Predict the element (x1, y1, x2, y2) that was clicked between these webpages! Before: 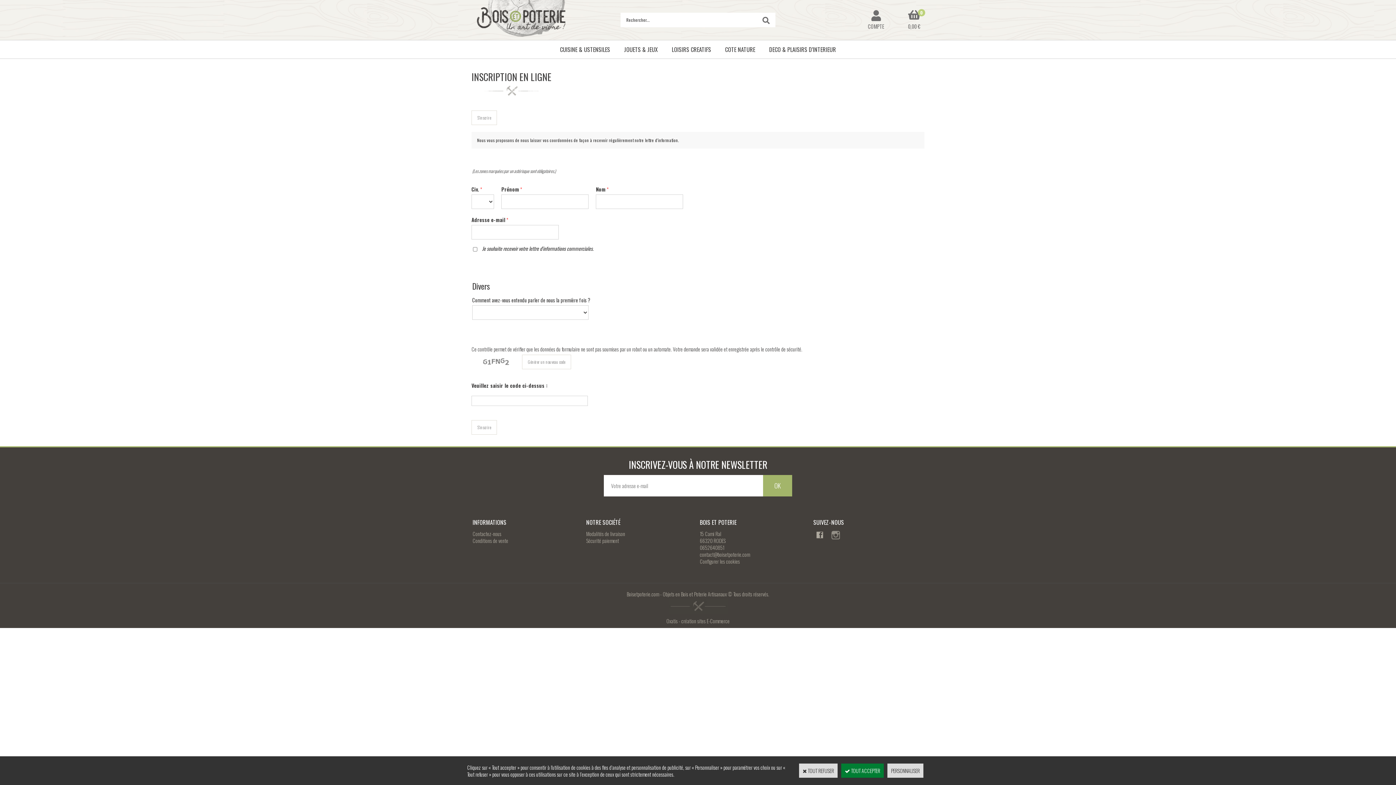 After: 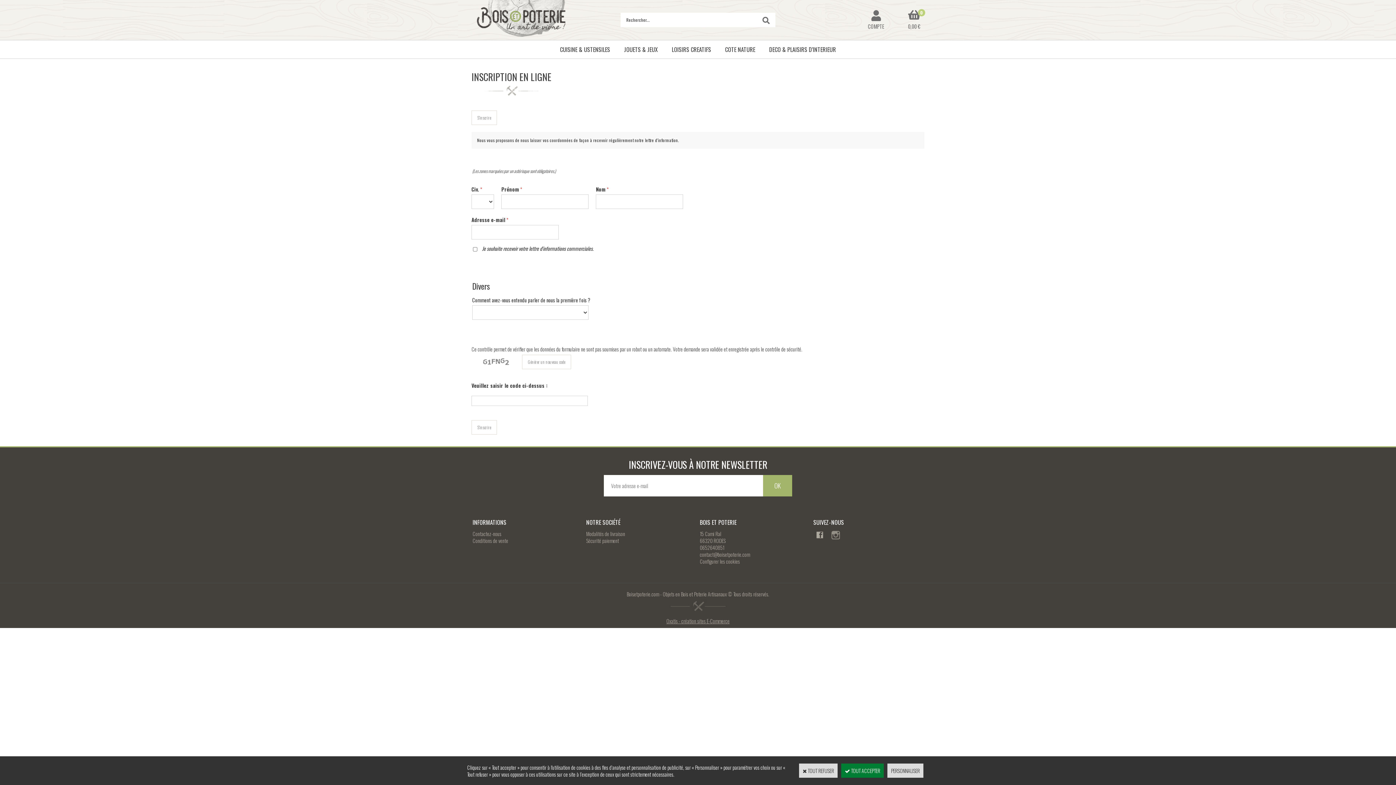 Action: label: Oxatis - création sites E-Commerce bbox: (664, 615, 731, 626)